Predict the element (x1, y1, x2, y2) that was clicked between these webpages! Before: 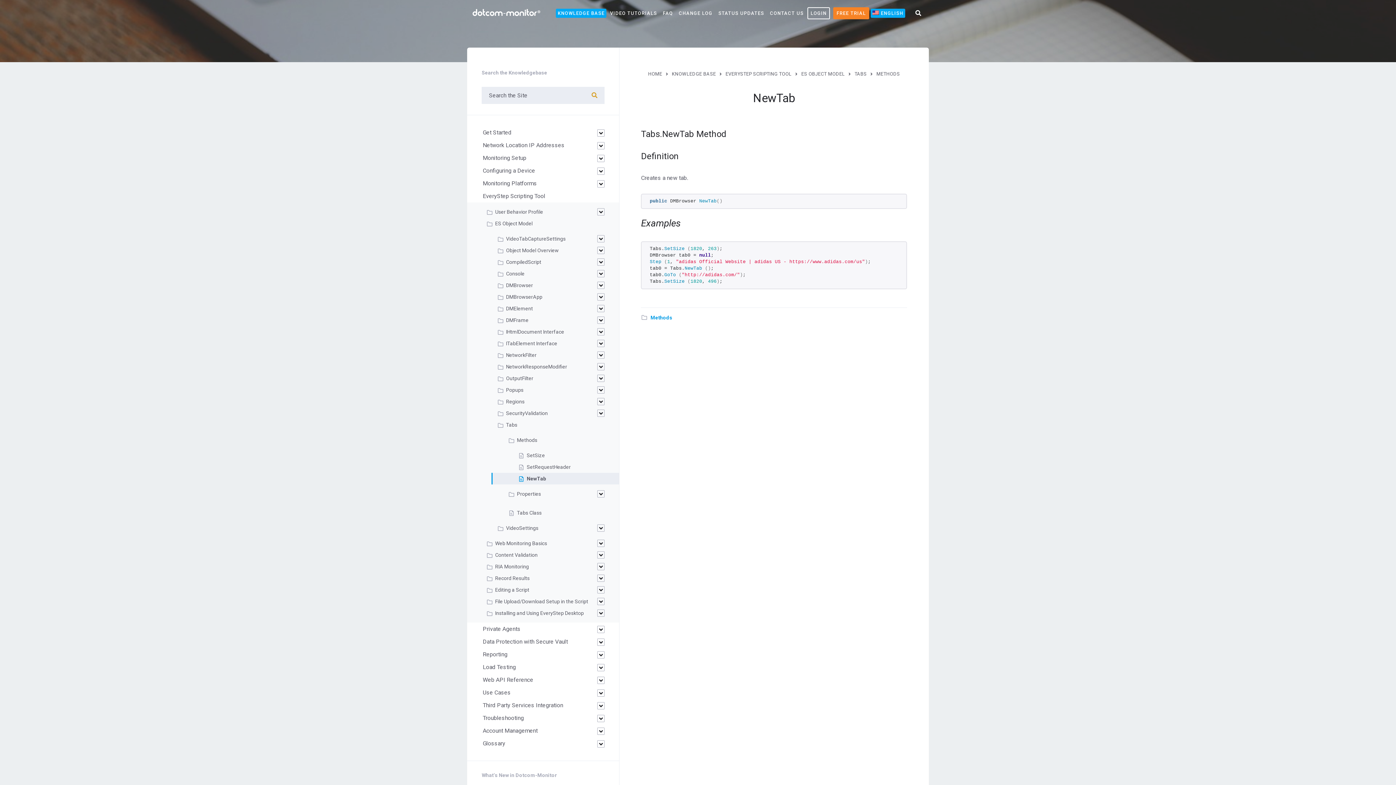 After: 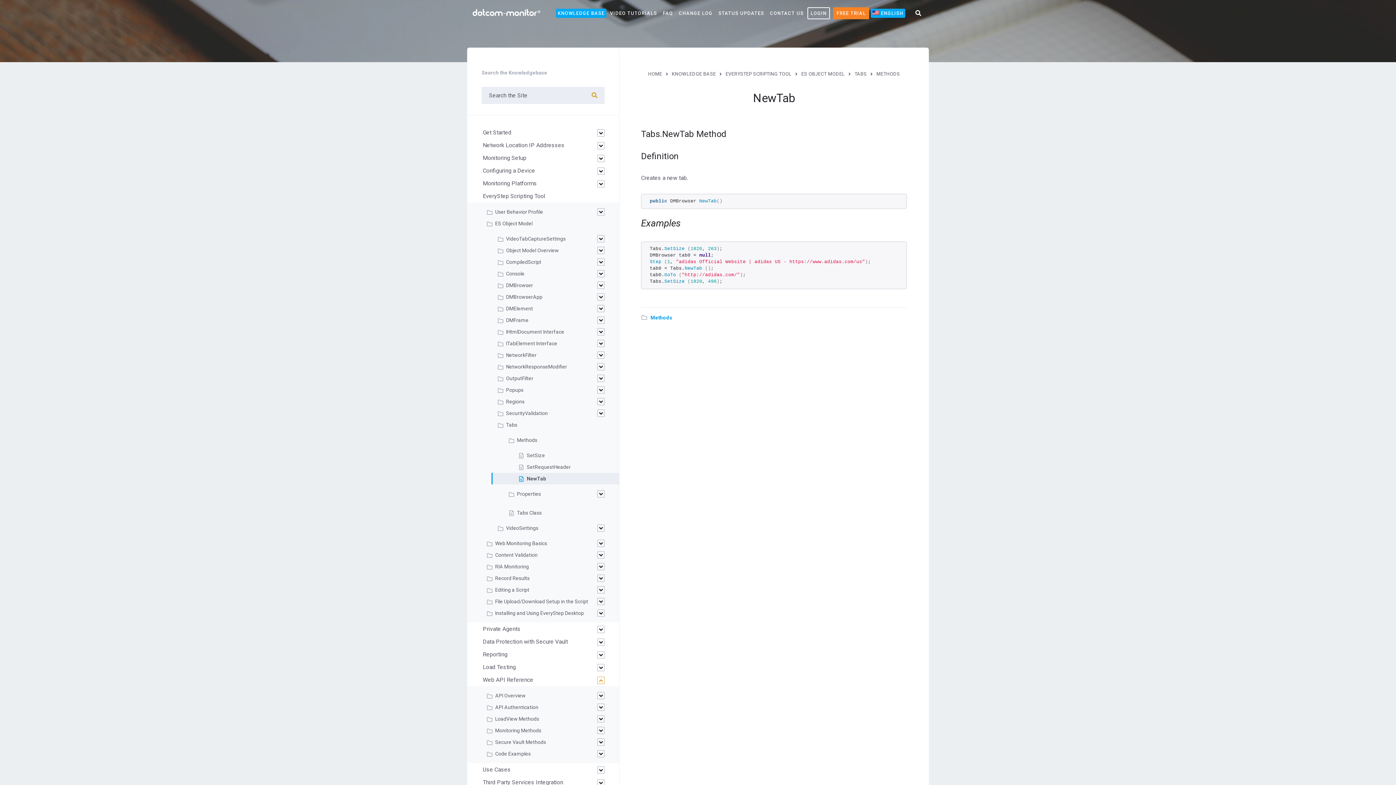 Action: bbox: (597, 677, 604, 684)